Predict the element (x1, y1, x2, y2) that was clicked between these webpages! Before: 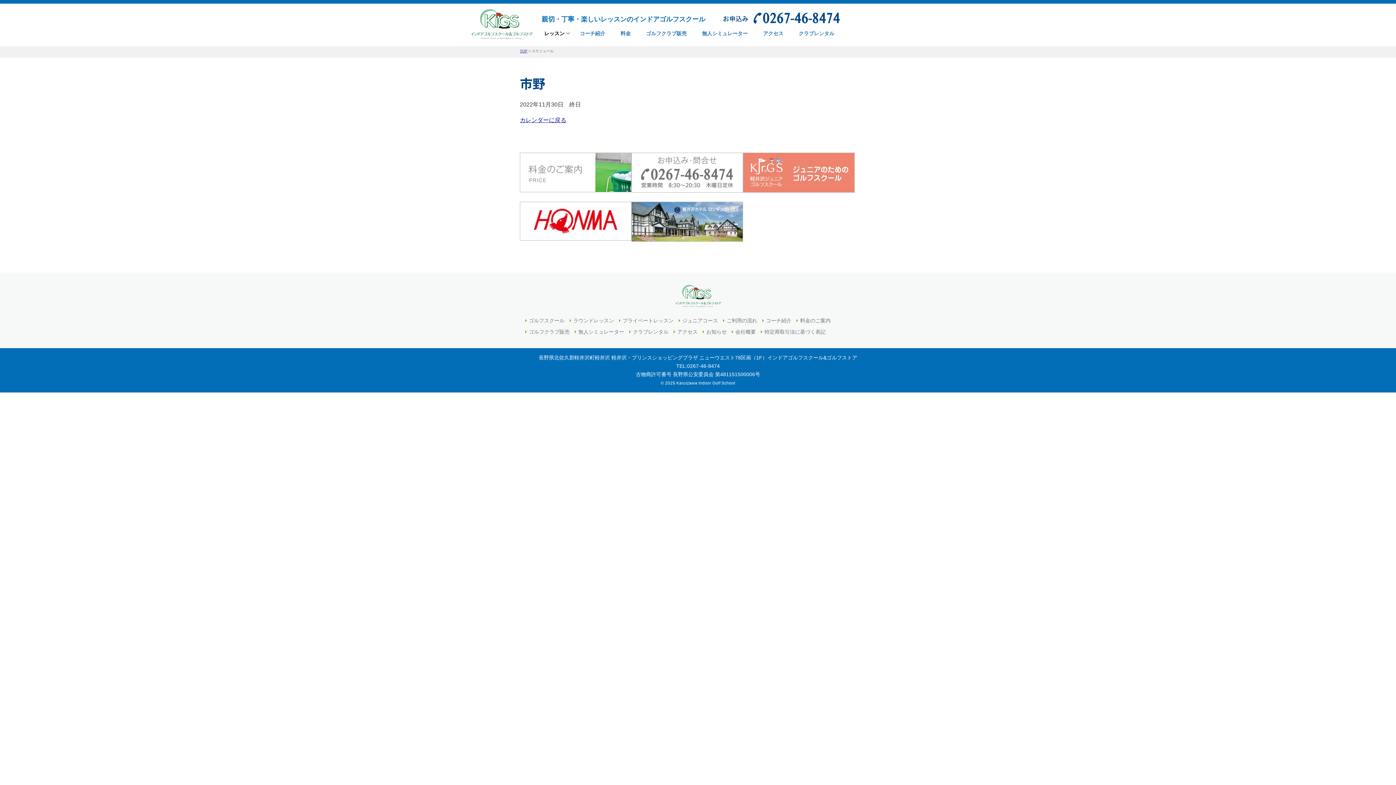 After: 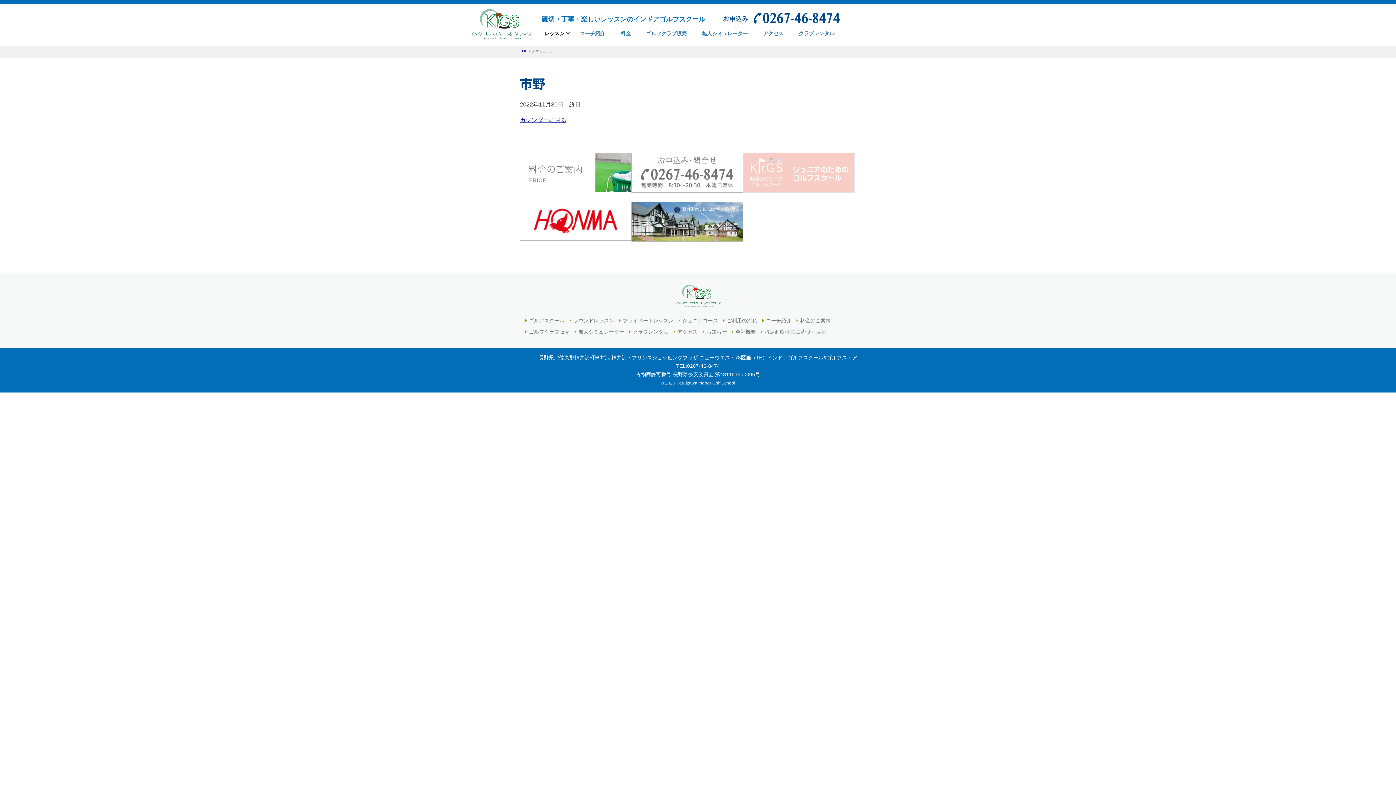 Action: bbox: (743, 187, 854, 193)